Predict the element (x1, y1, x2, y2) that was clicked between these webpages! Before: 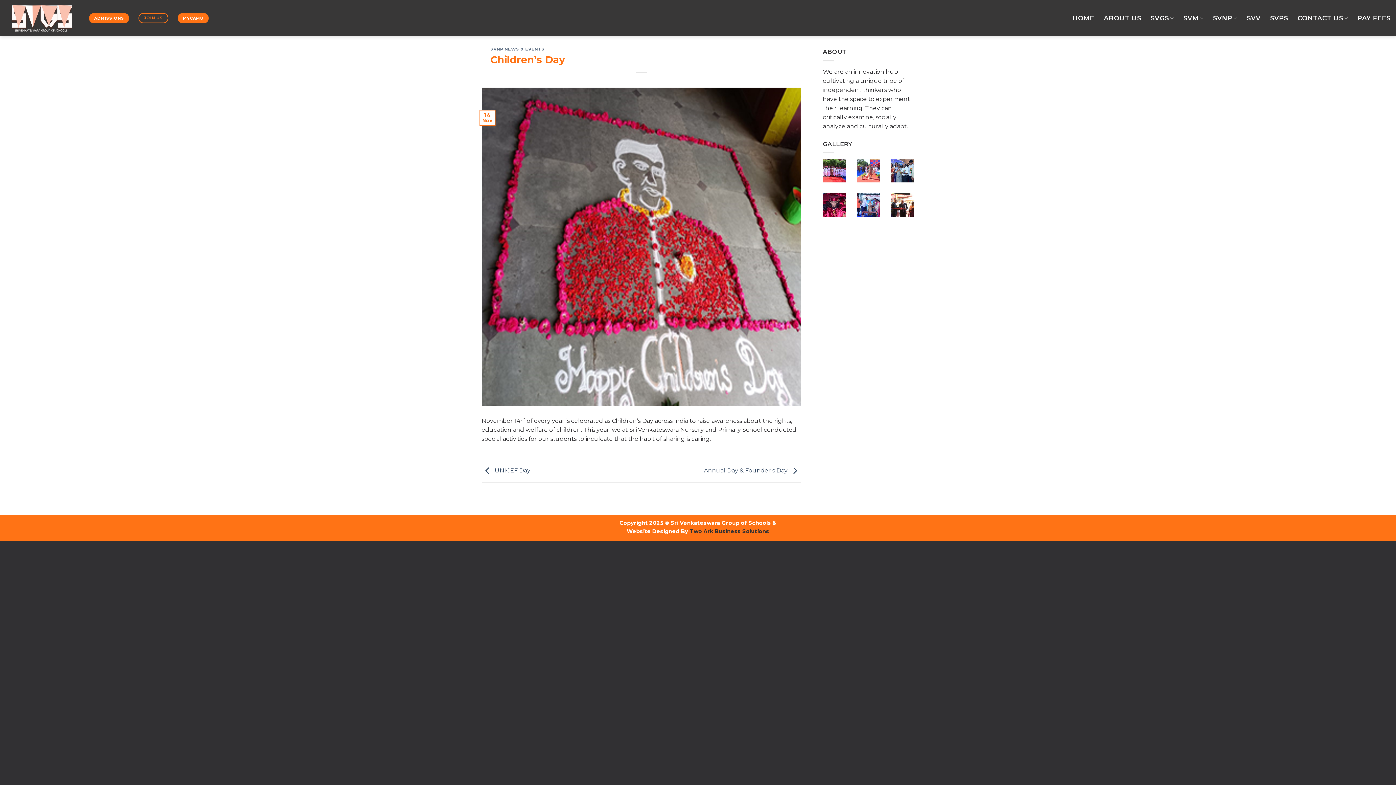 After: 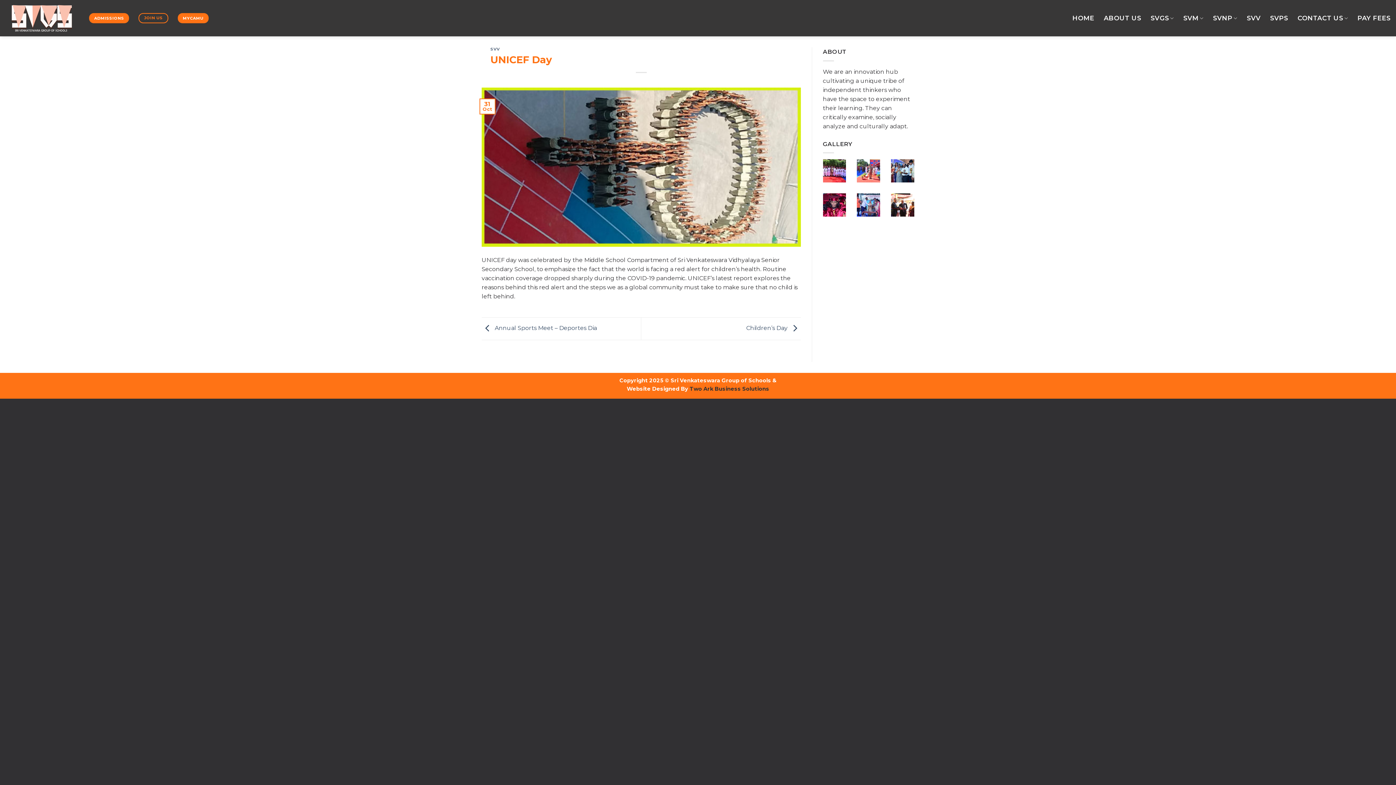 Action: label:  UNICEF Day bbox: (481, 467, 530, 474)